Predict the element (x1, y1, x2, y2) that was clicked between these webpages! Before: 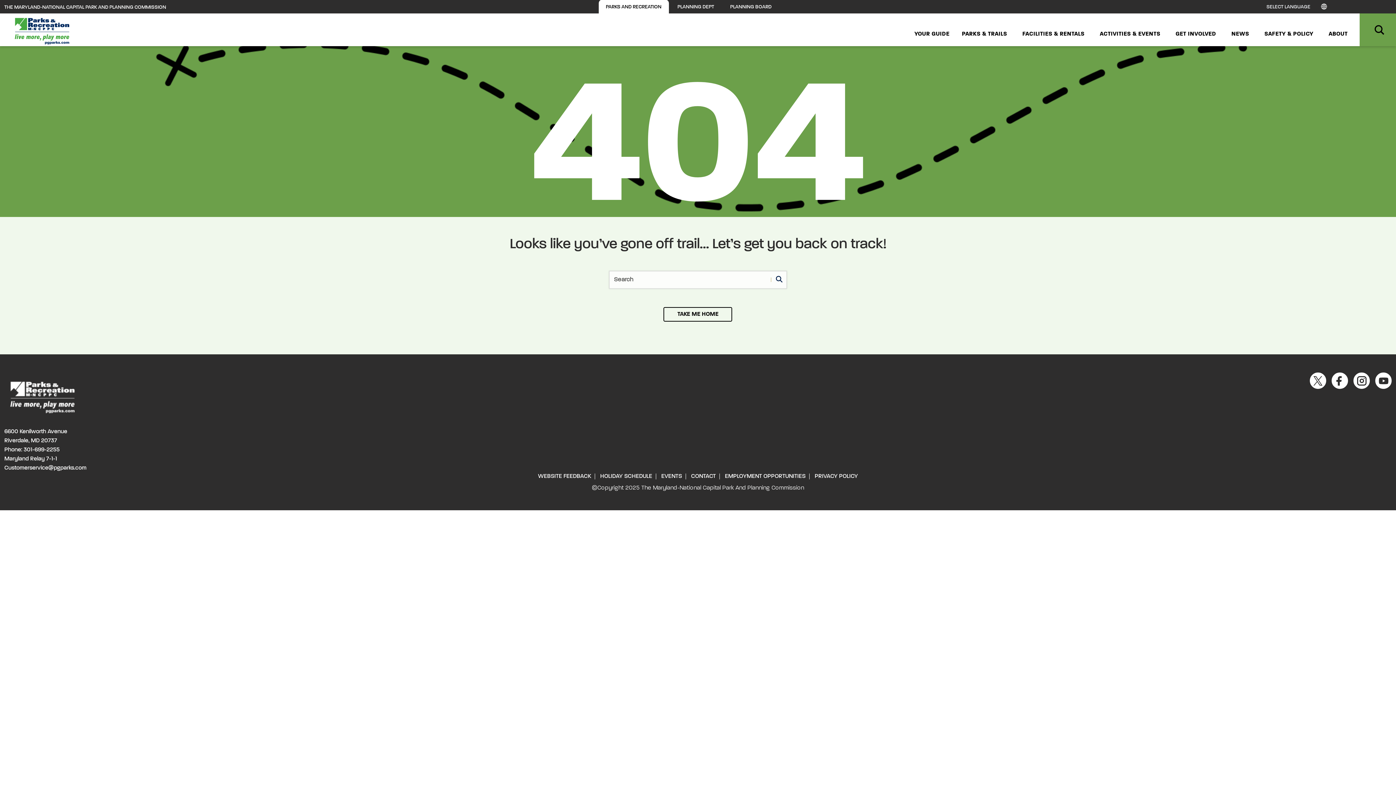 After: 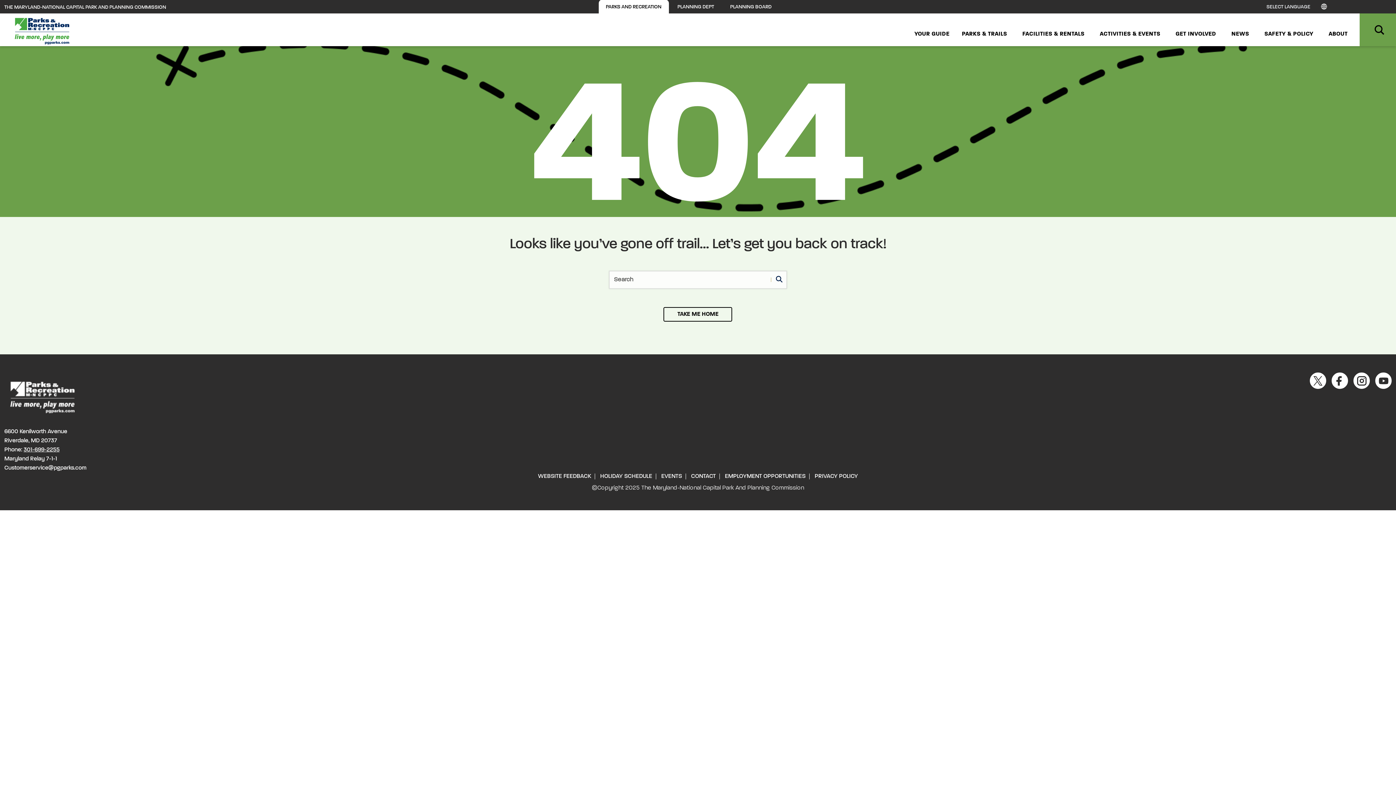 Action: label: 301-699-2255 bbox: (23, 447, 59, 453)